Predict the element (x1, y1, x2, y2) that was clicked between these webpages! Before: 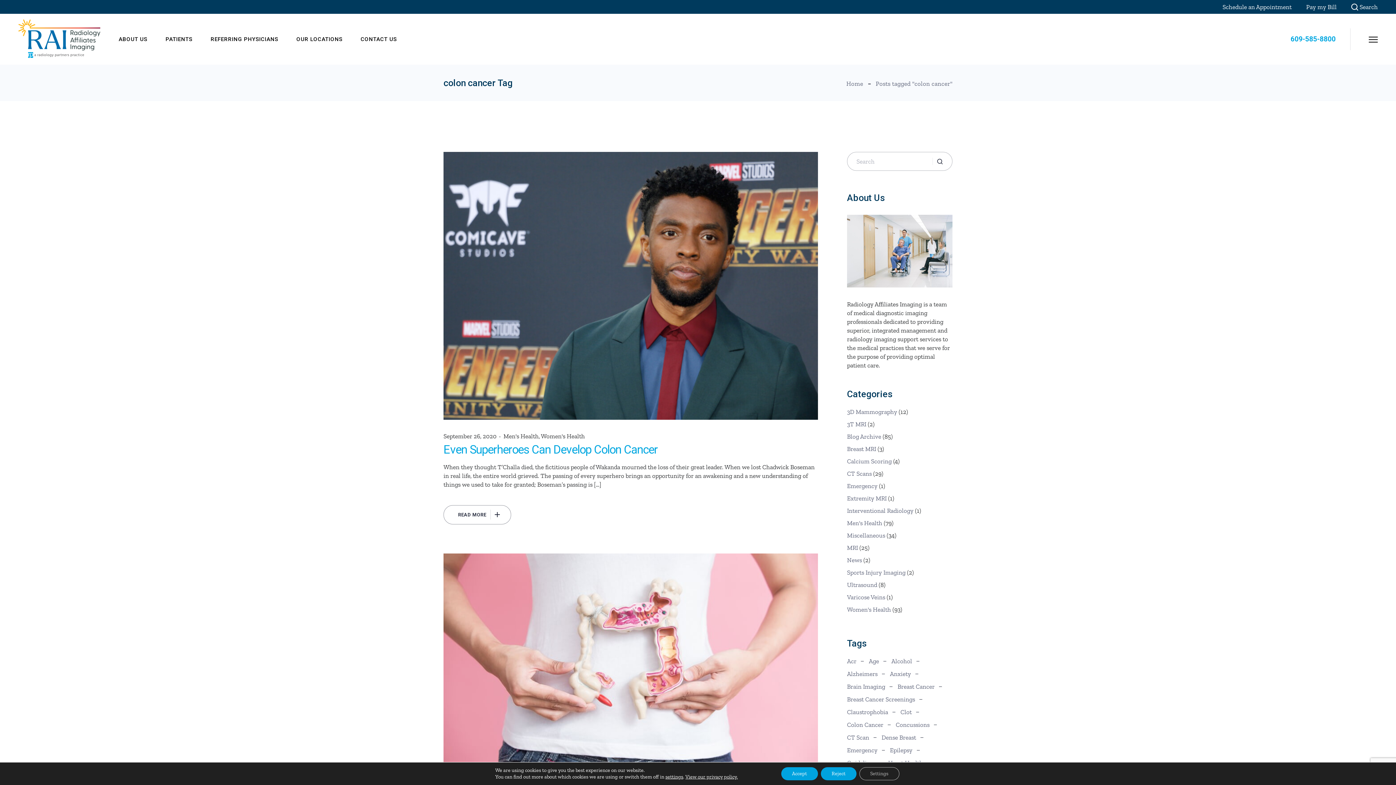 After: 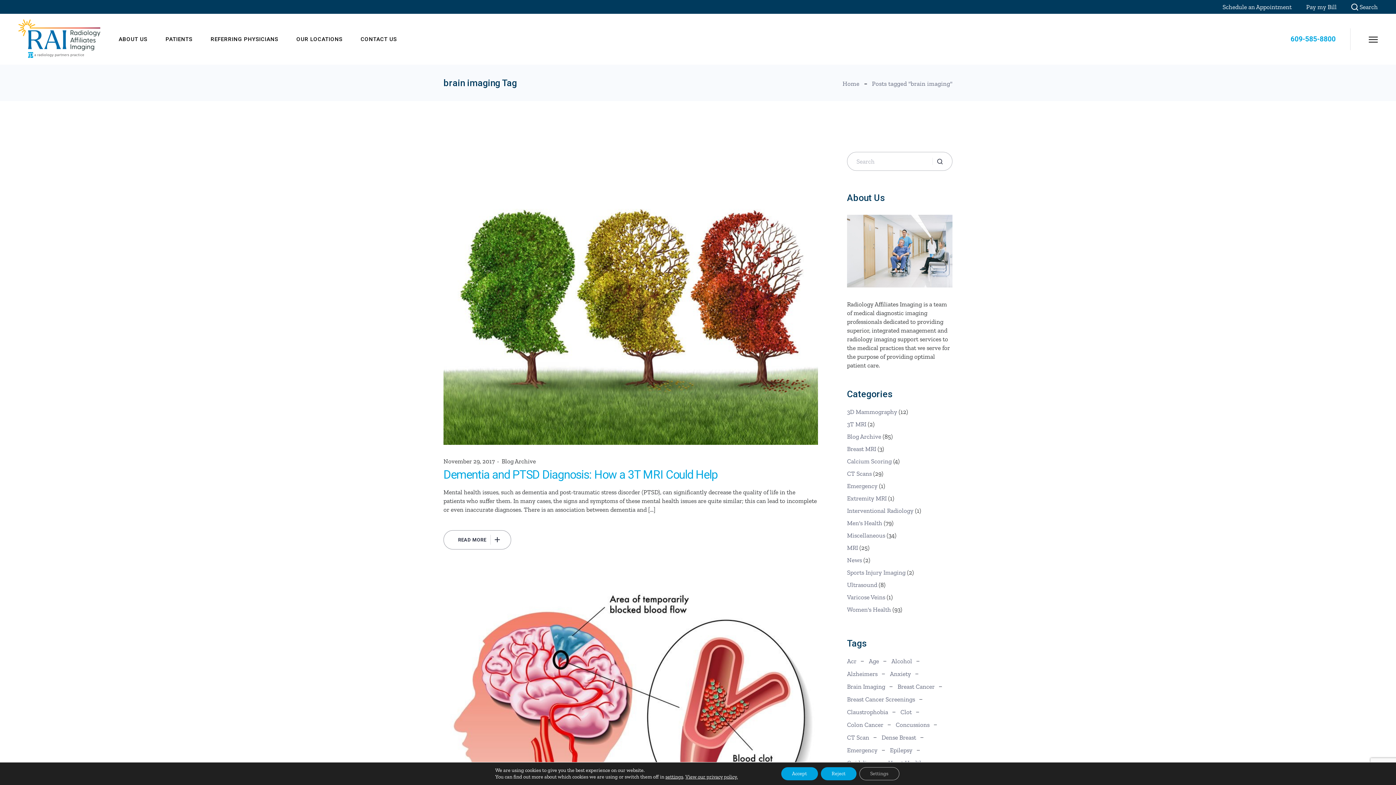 Action: label: brain imaging (6 items) bbox: (847, 682, 885, 691)